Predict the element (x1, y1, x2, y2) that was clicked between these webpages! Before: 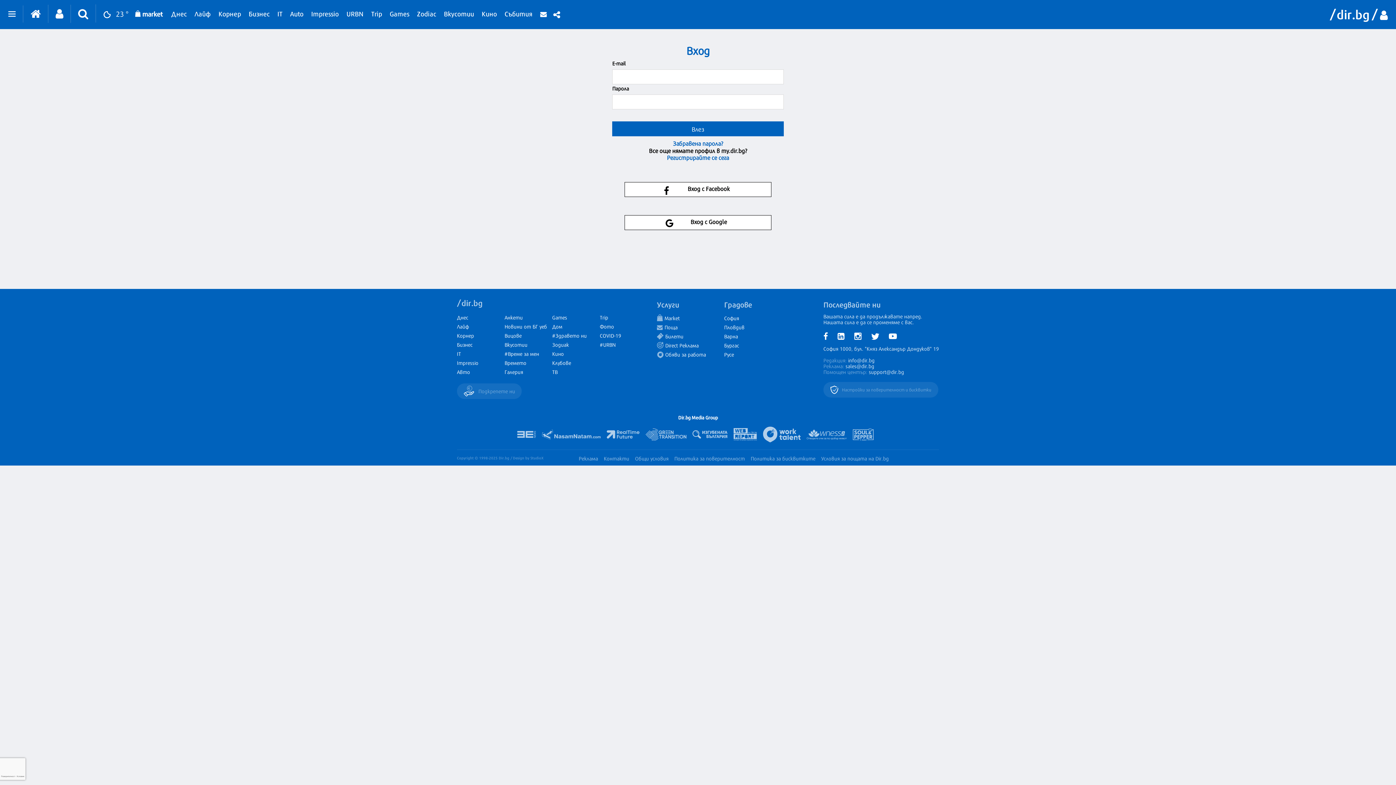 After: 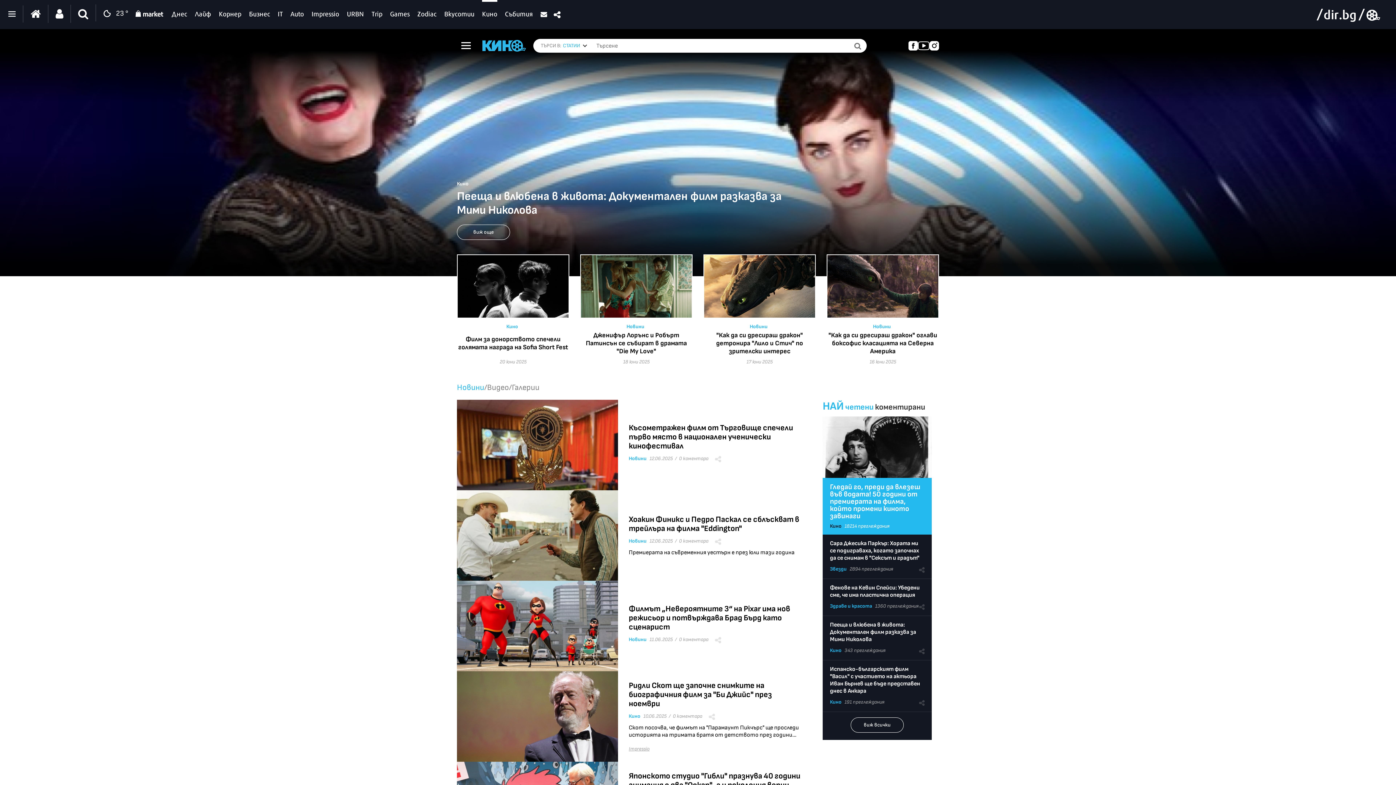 Action: bbox: (481, 0, 497, 24) label: Кино